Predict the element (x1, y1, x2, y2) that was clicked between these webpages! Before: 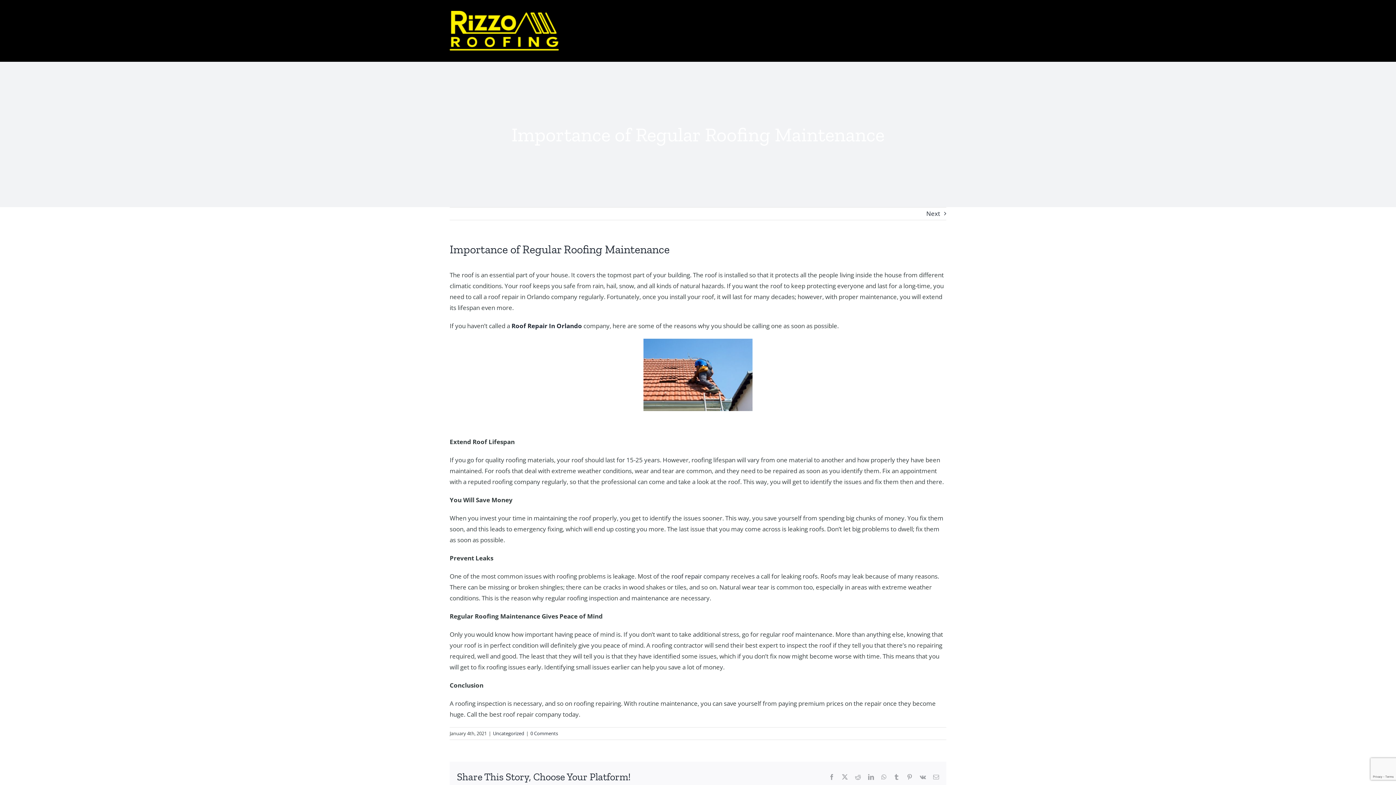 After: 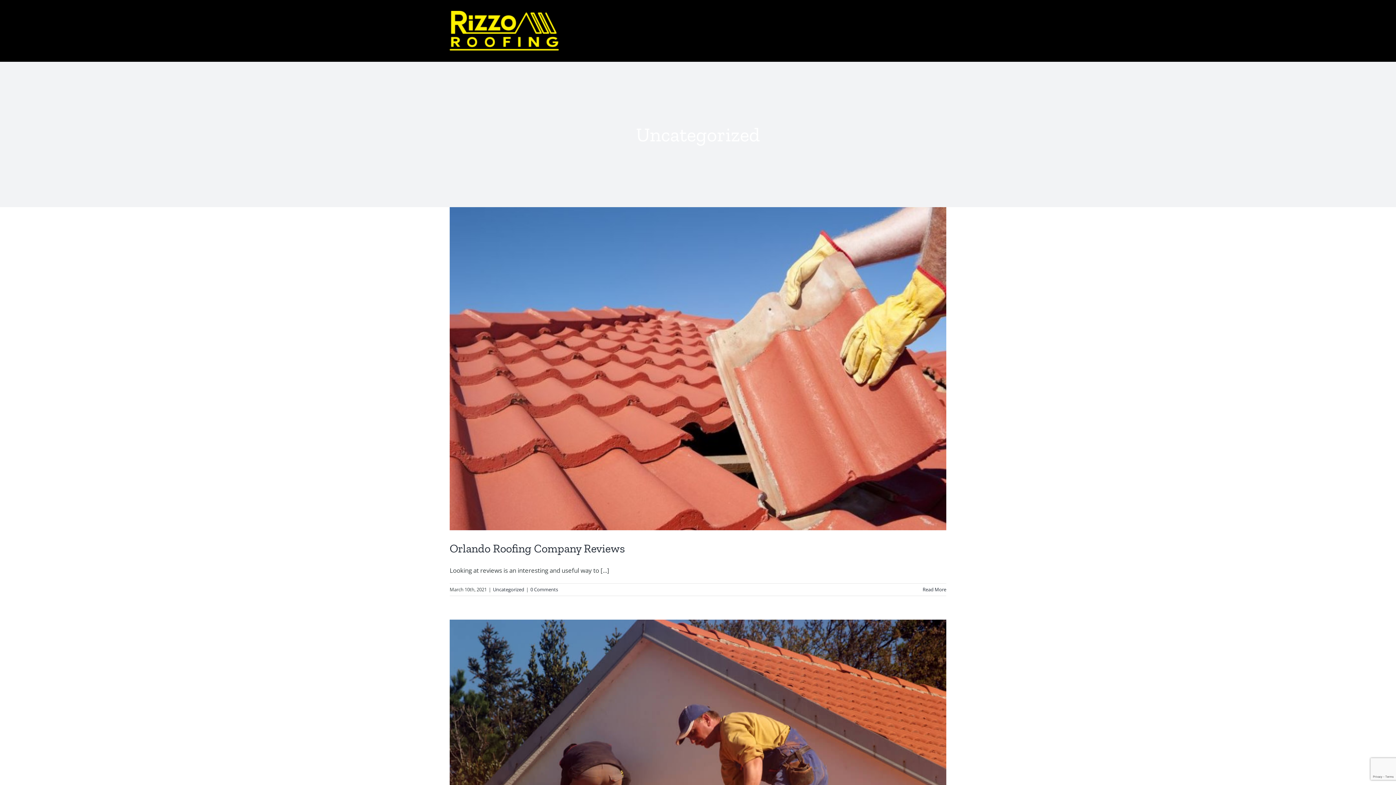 Action: bbox: (493, 730, 524, 737) label: Uncategorized